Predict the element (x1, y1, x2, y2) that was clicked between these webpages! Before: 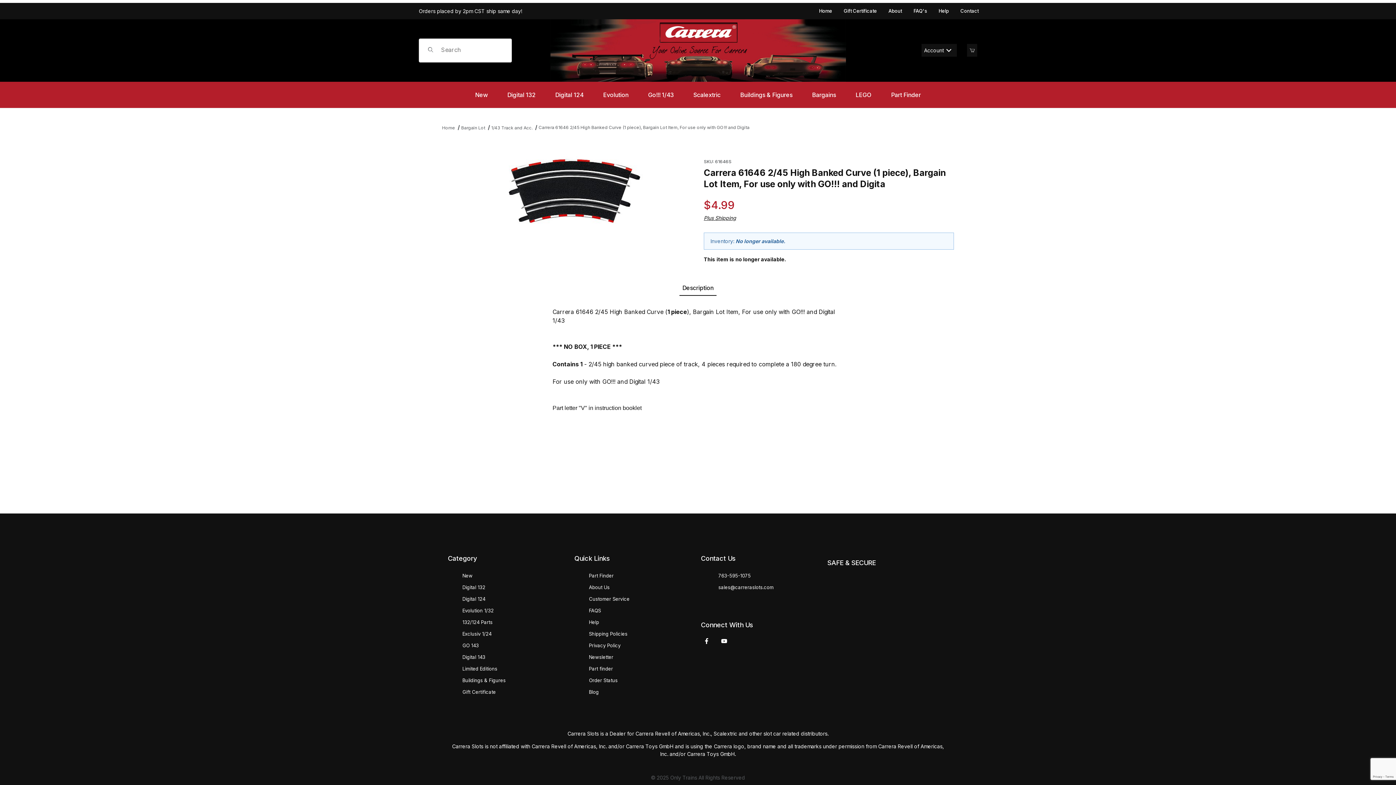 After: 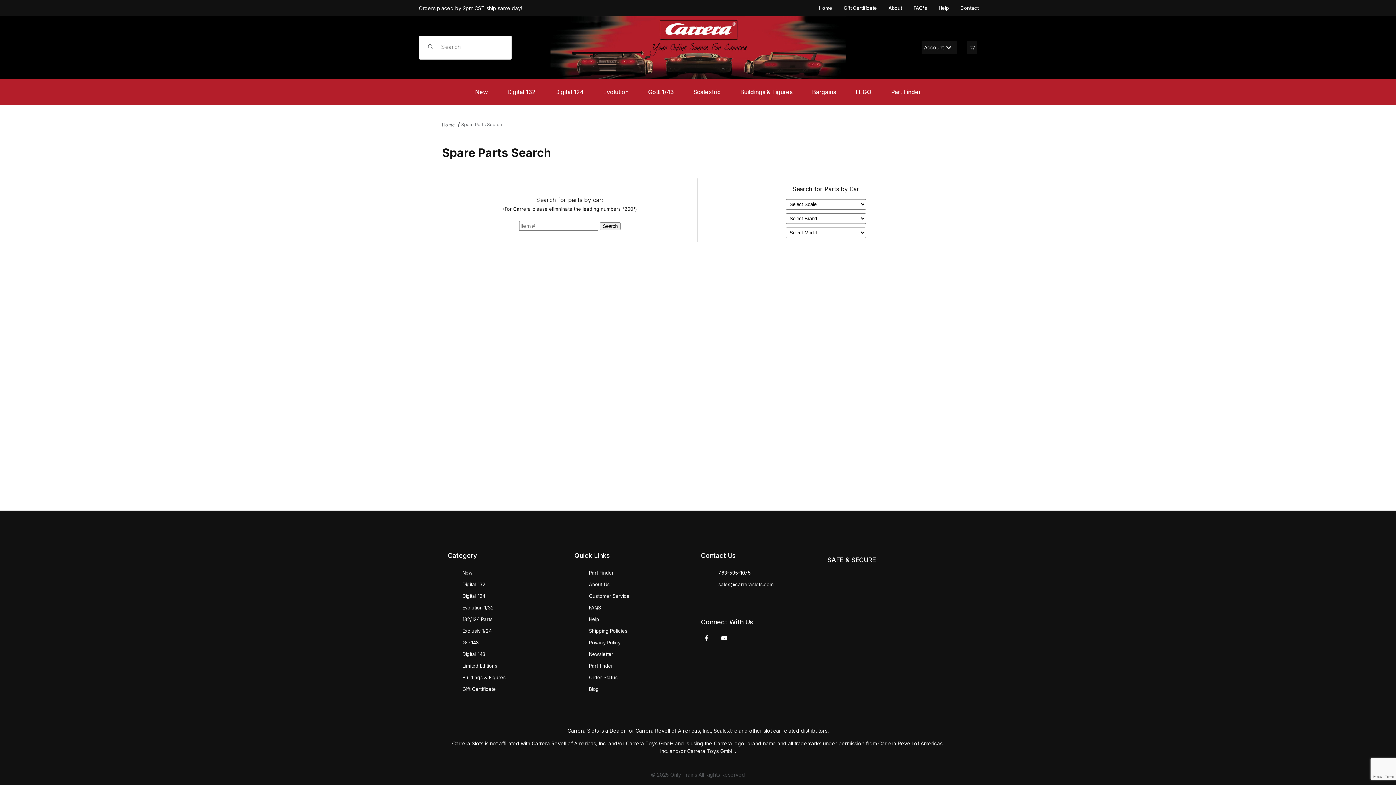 Action: label: Part Finder bbox: (881, 87, 930, 102)